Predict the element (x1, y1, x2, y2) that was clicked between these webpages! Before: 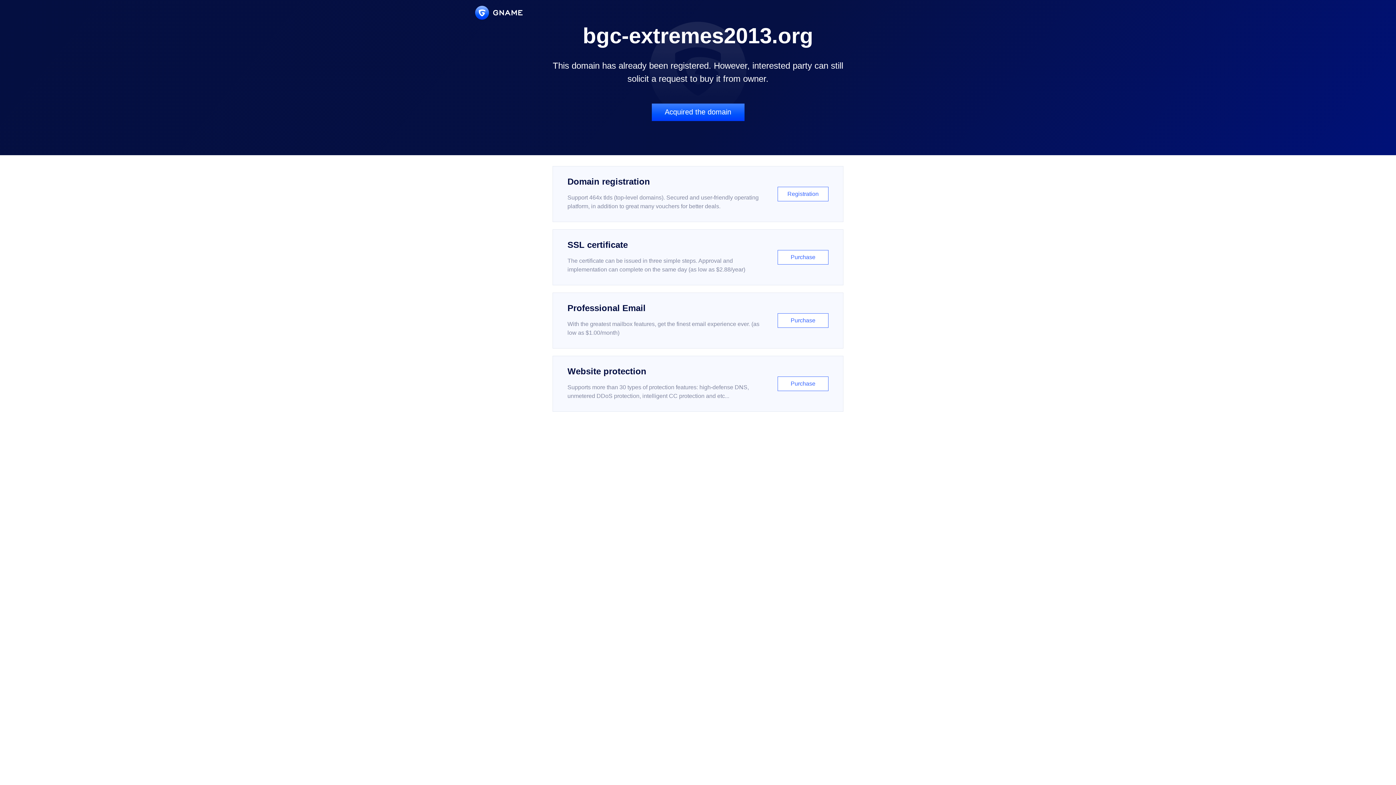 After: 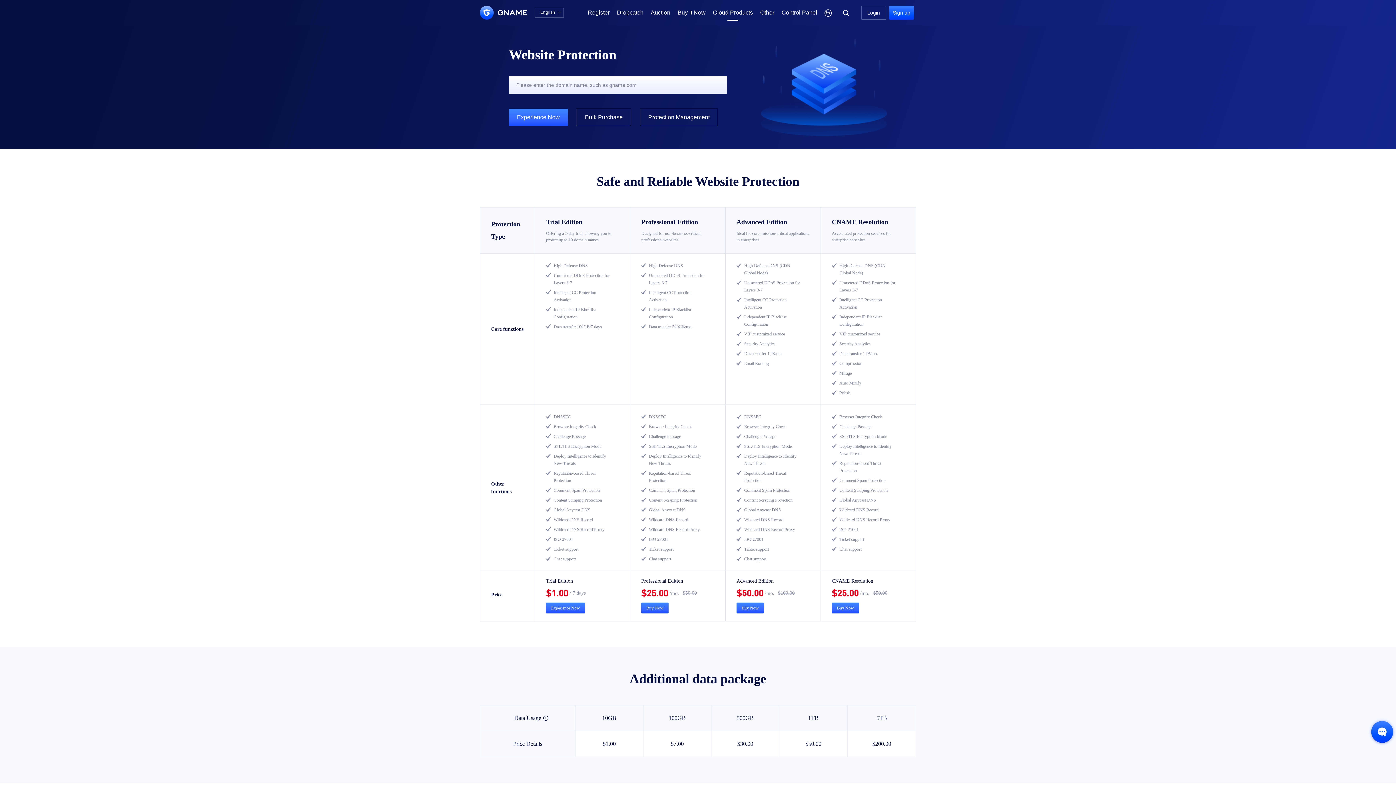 Action: bbox: (552, 356, 843, 412) label: Website protection

Supports more than 30 types of protection features: high-defense DNS, unmetered DDoS protection, intelligent CC protection and etc...

Purchase